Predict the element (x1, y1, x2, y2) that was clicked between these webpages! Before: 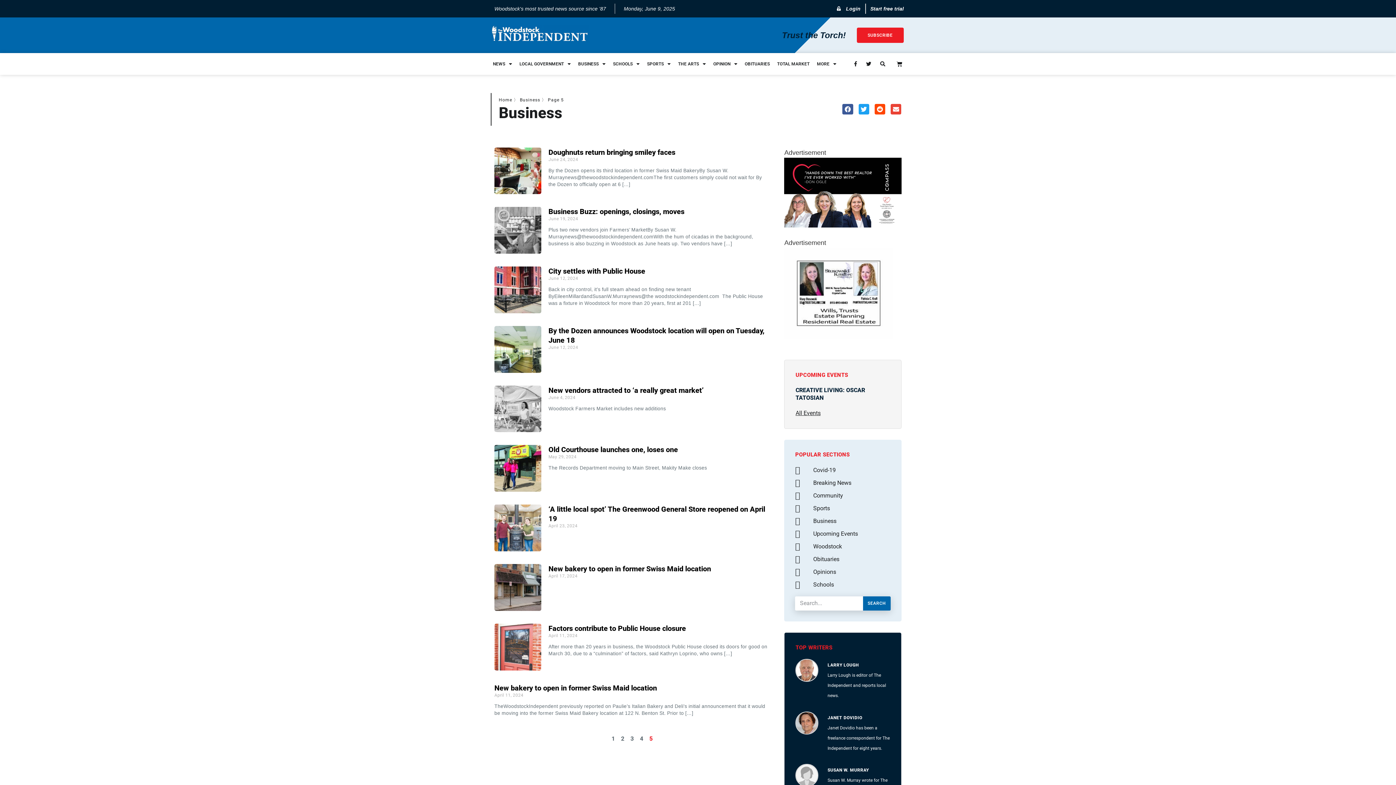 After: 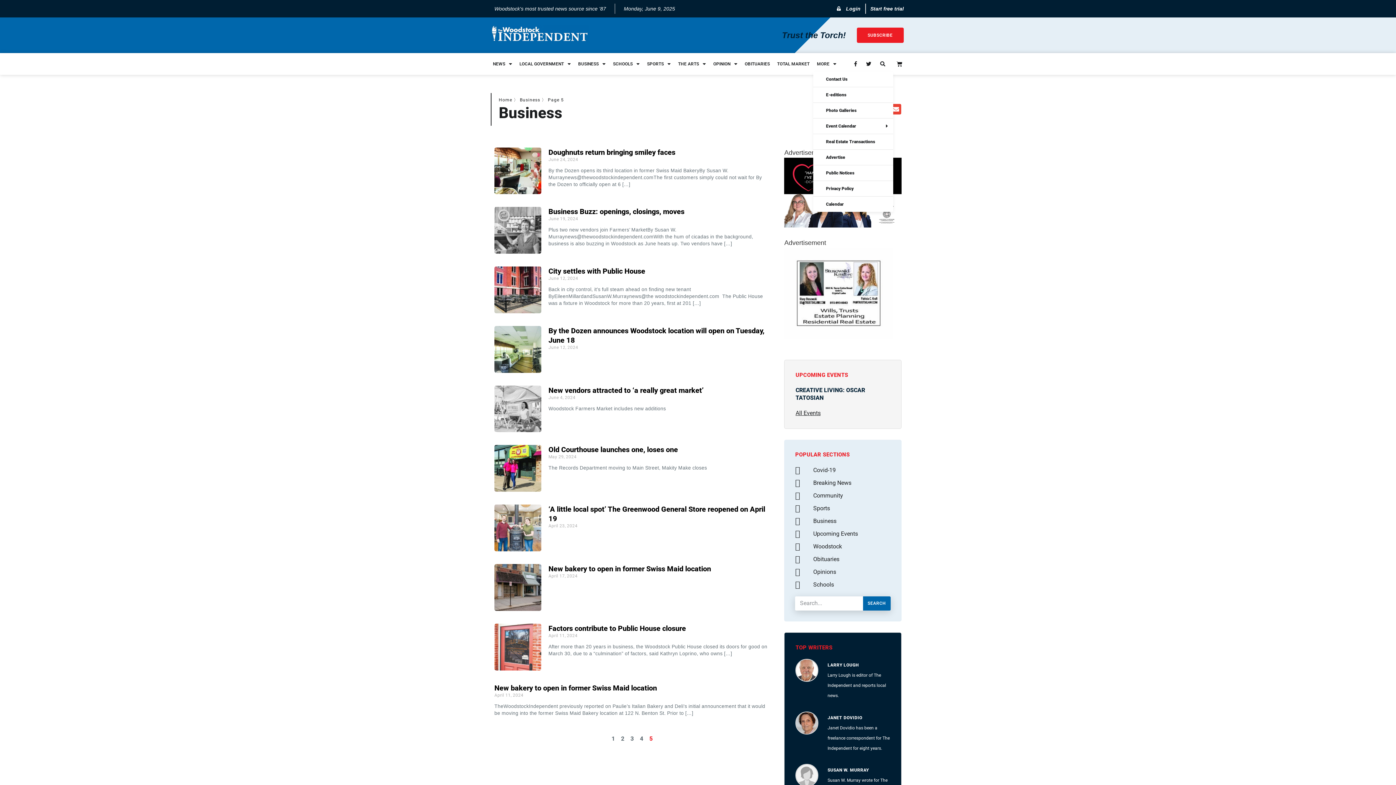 Action: label: MORE bbox: (813, 56, 840, 71)